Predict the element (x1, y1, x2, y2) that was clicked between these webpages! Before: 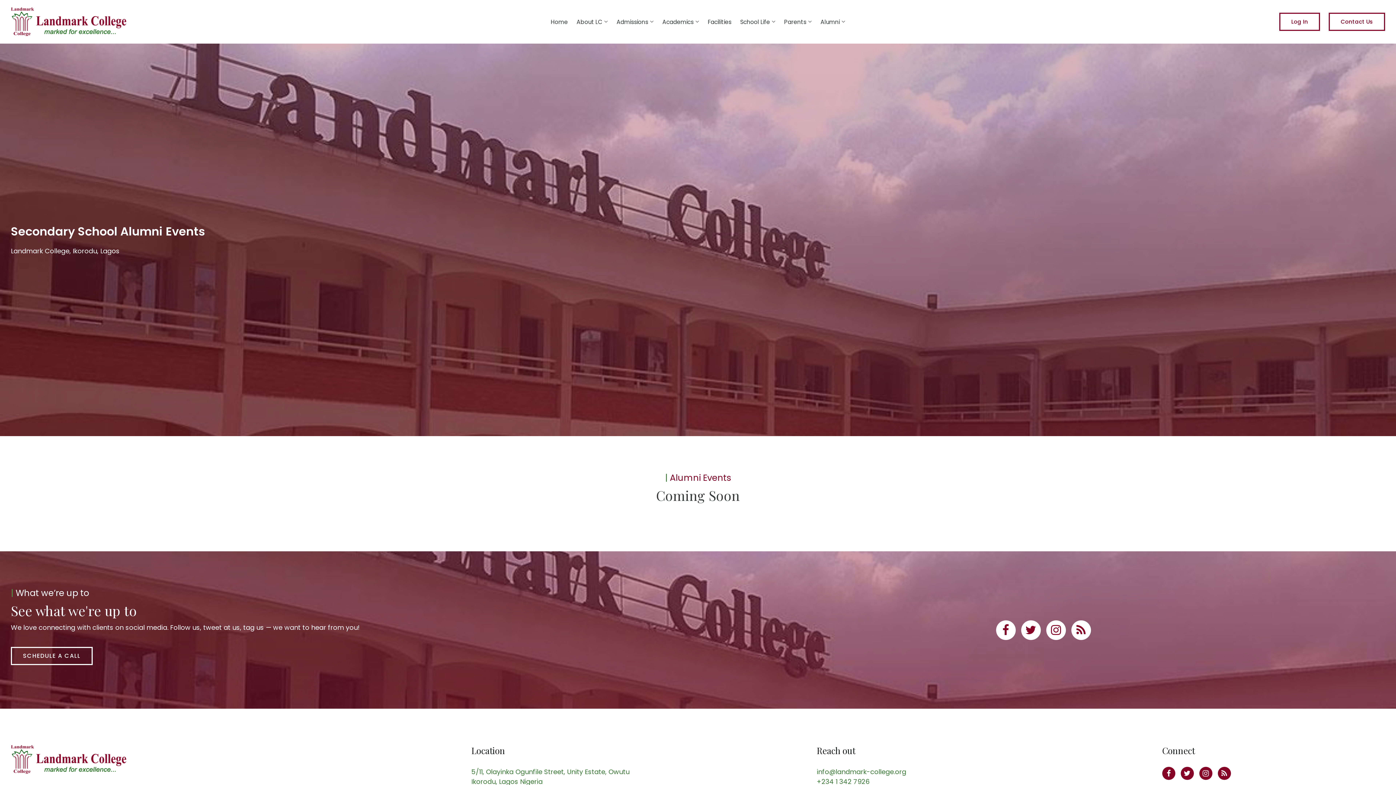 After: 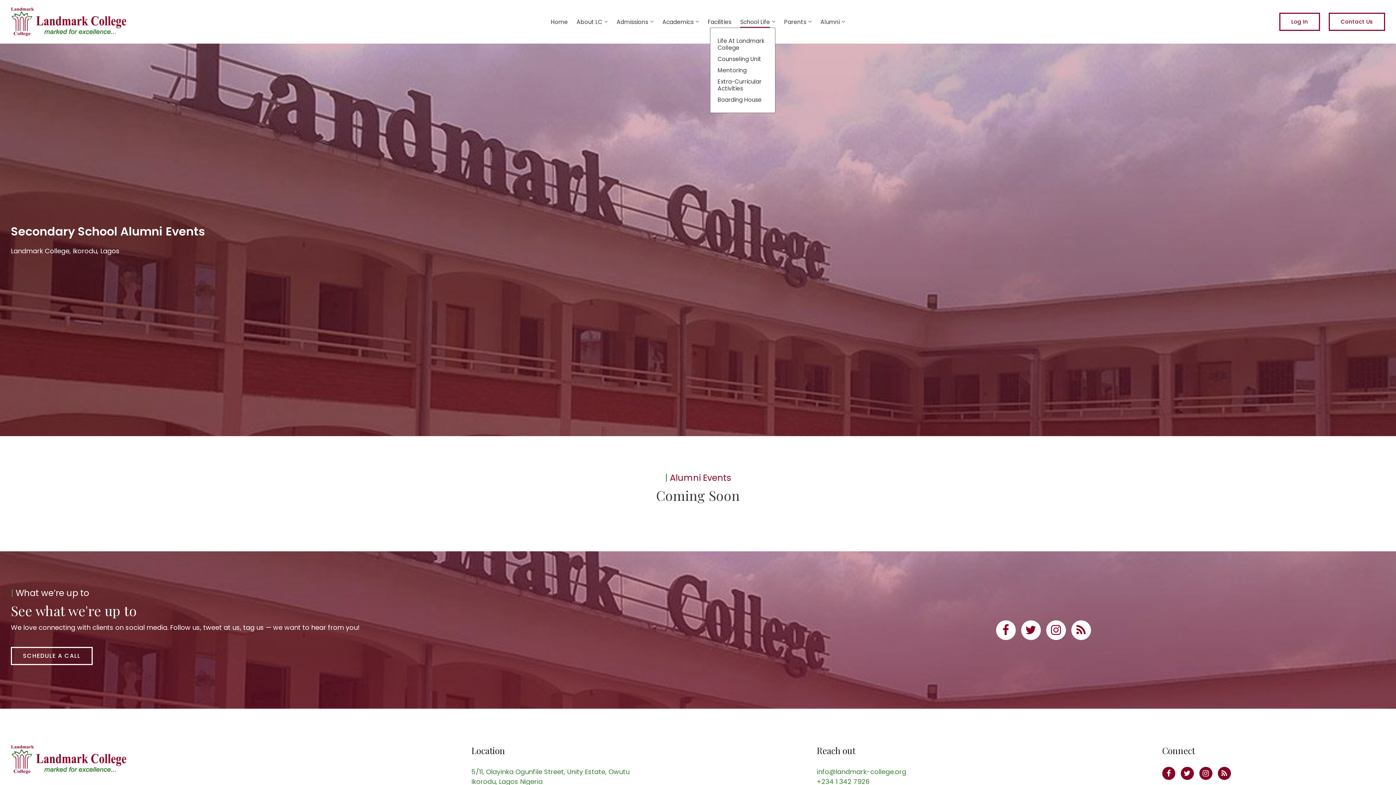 Action: bbox: (740, 16, 770, 27) label: School Life